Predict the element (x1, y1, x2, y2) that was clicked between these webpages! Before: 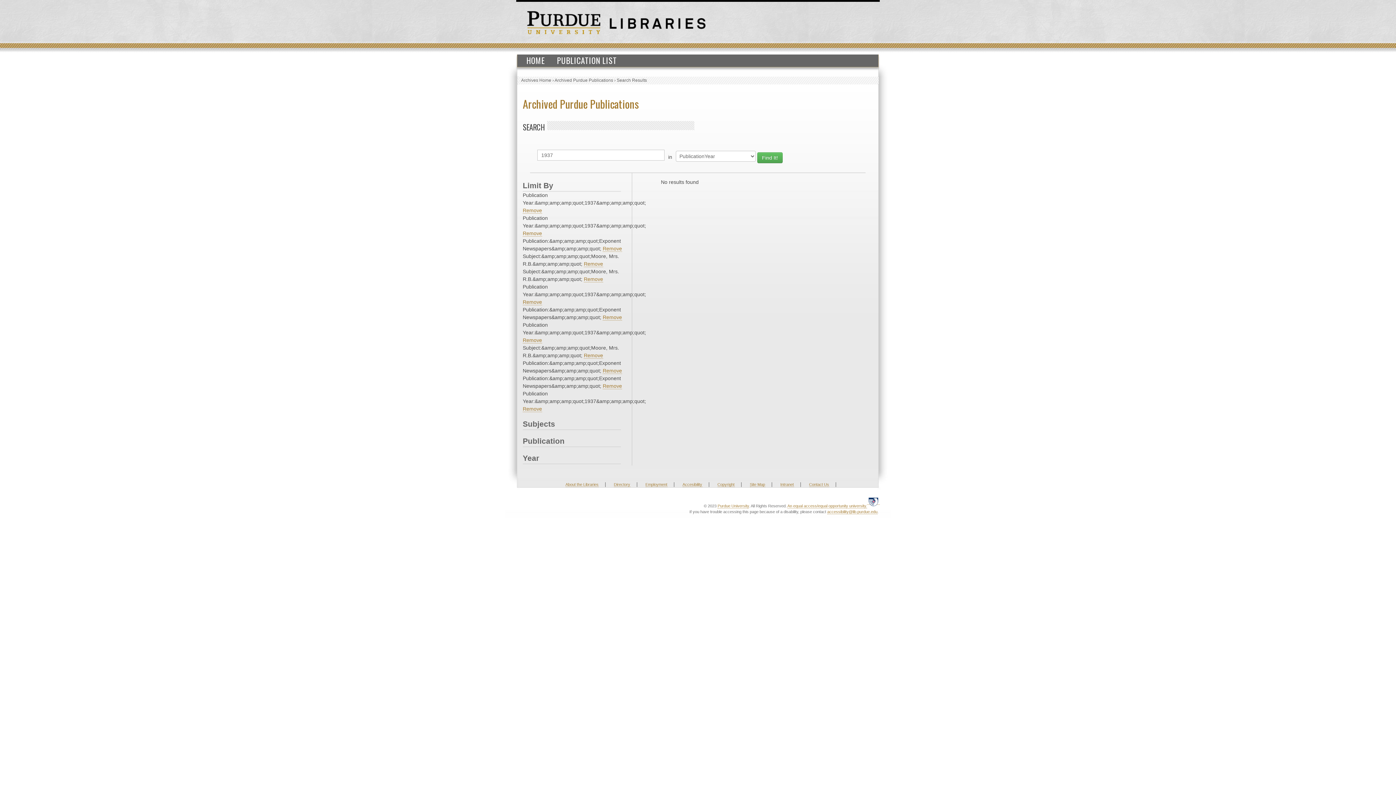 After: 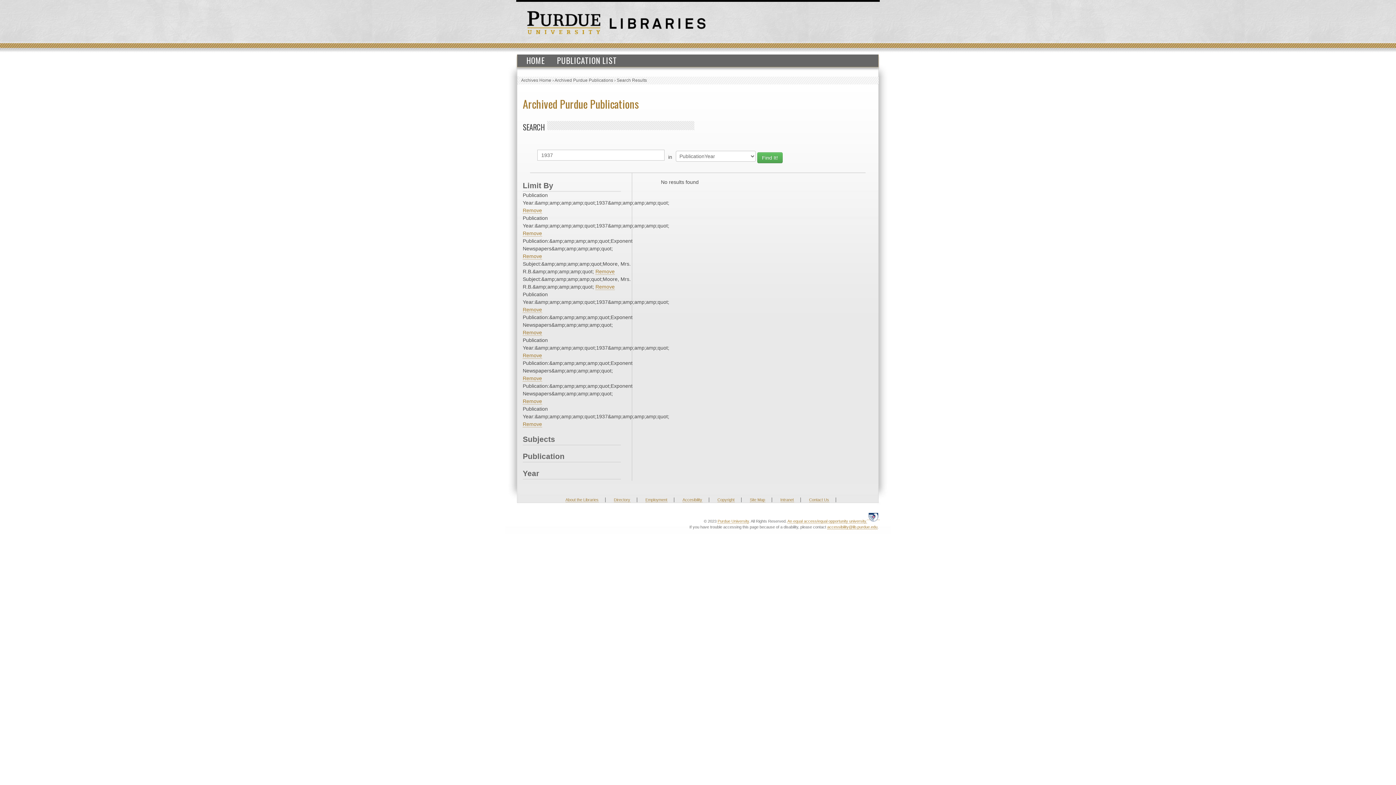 Action: bbox: (584, 352, 603, 358) label: Remove